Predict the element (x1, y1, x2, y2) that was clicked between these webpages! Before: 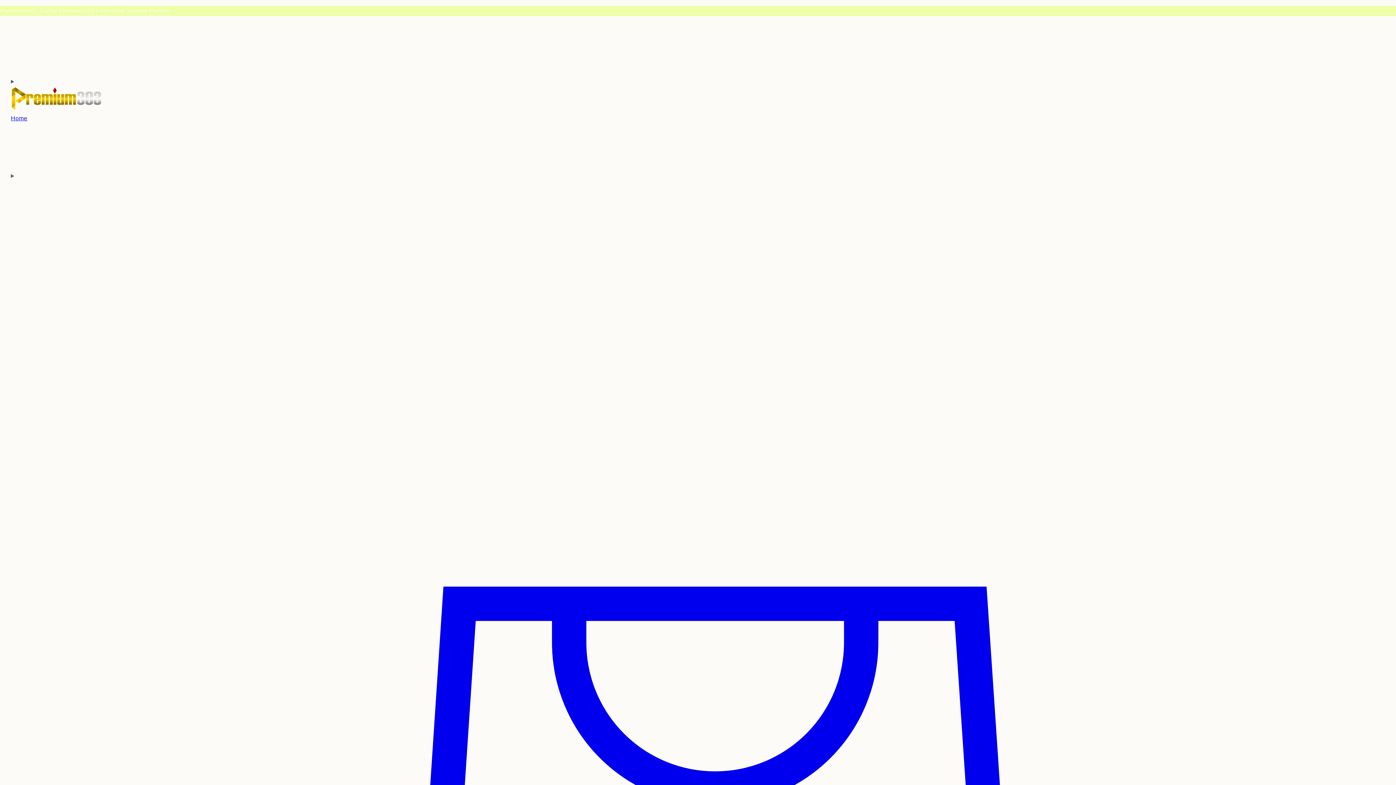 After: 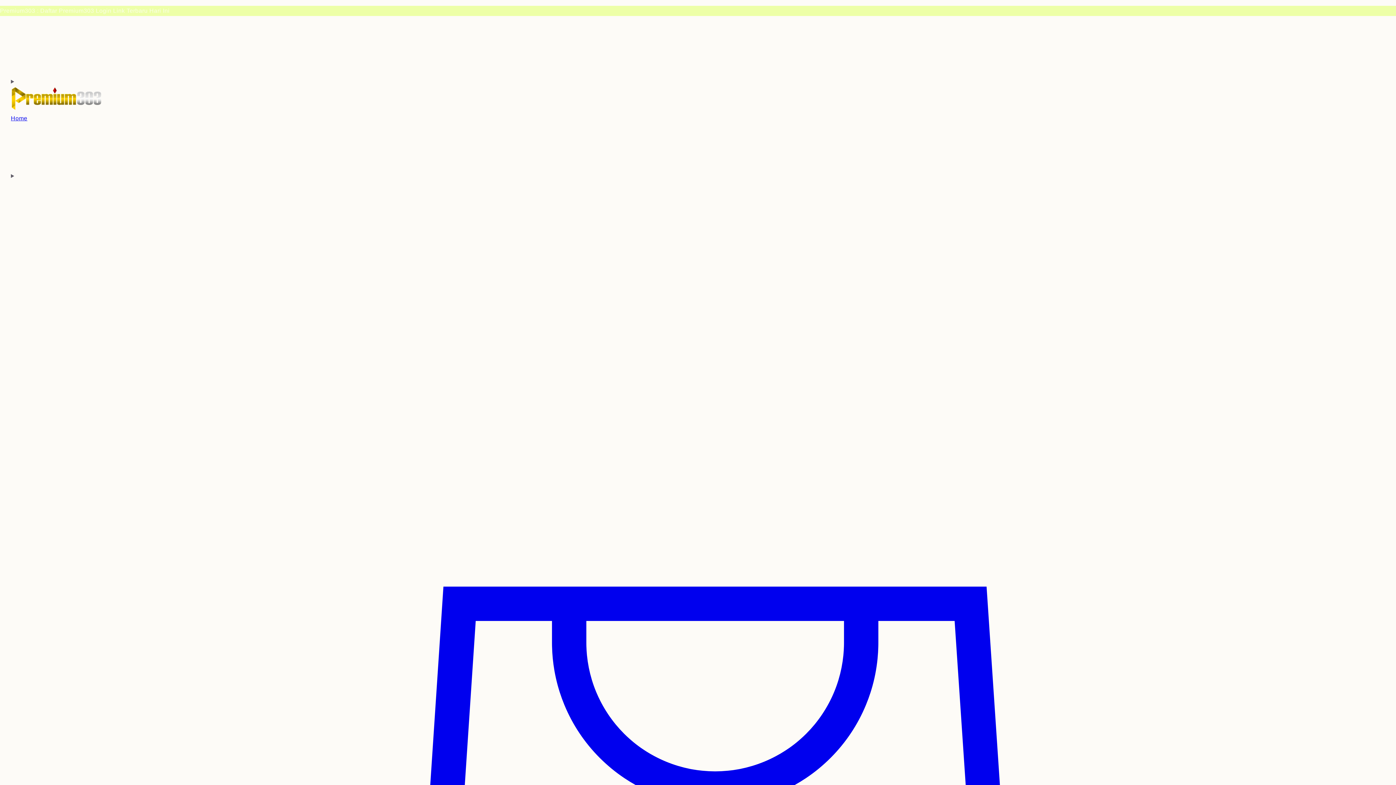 Action: bbox: (10, 86, 1385, 113)